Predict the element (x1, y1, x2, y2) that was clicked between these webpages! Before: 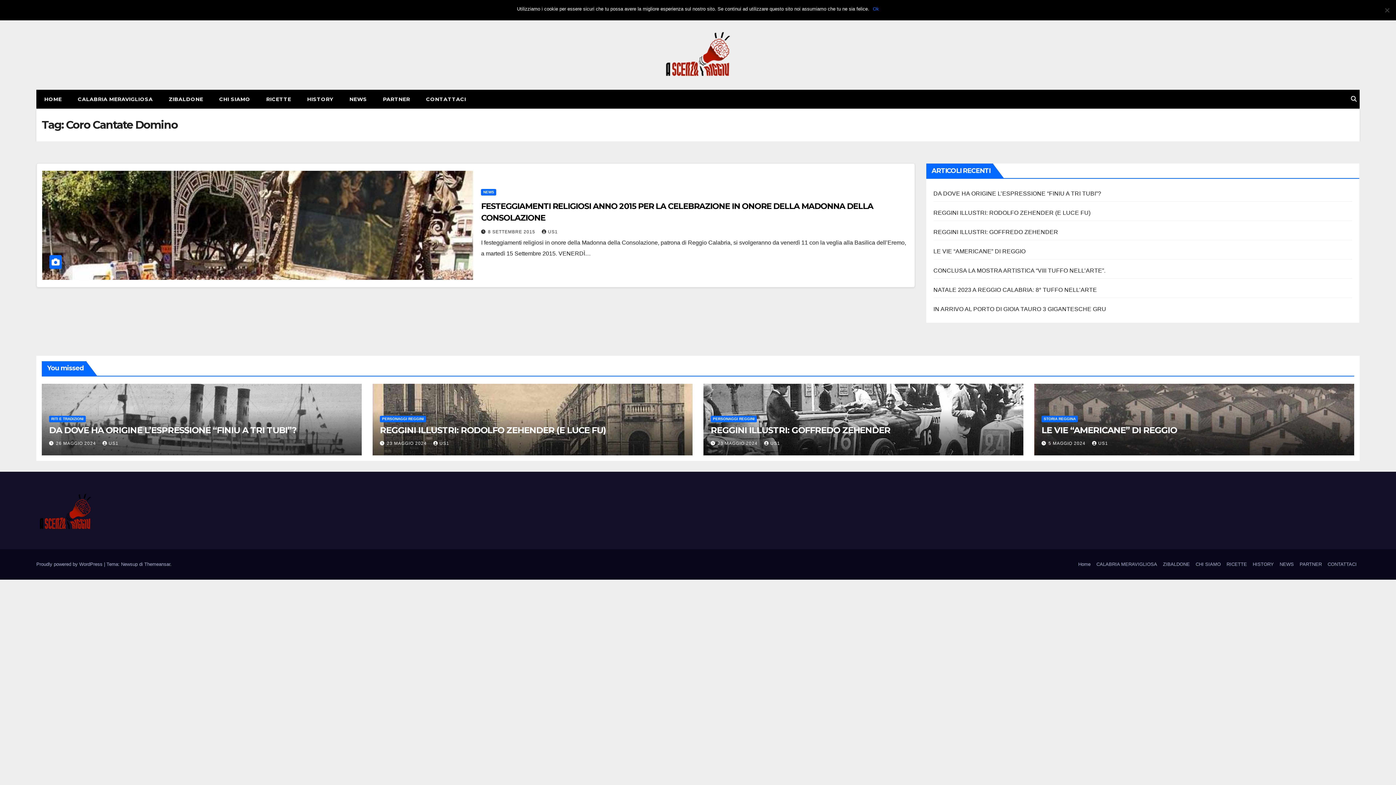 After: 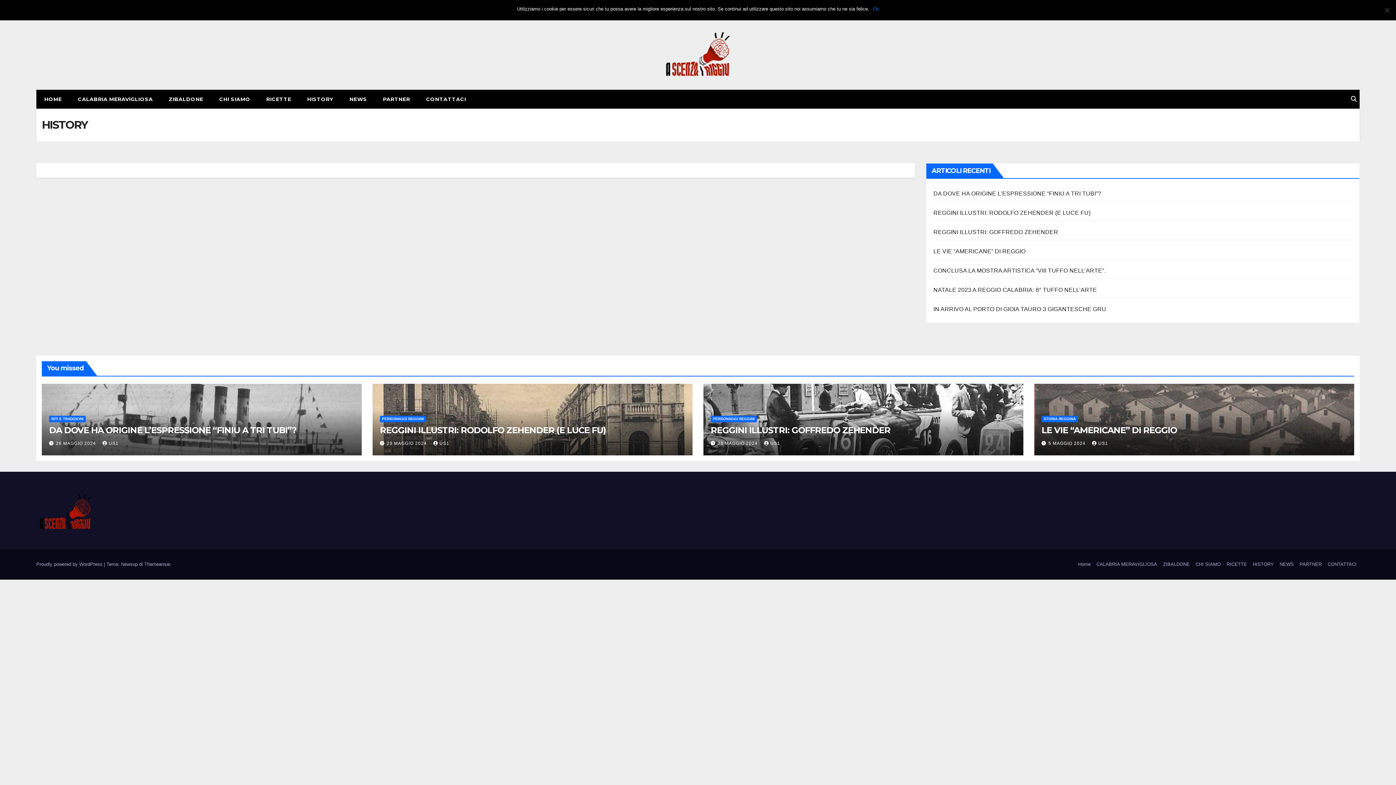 Action: bbox: (1250, 558, 1277, 570) label: HISTORY